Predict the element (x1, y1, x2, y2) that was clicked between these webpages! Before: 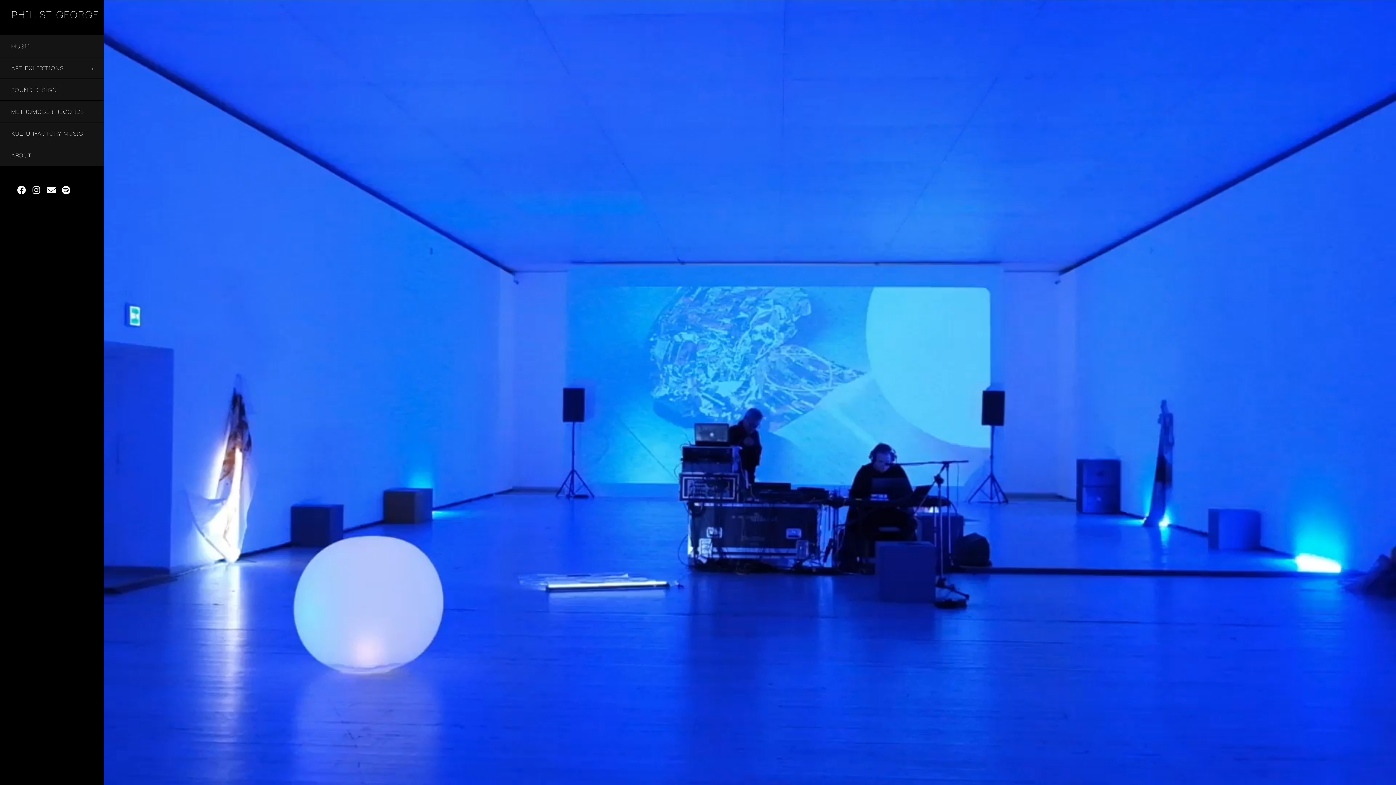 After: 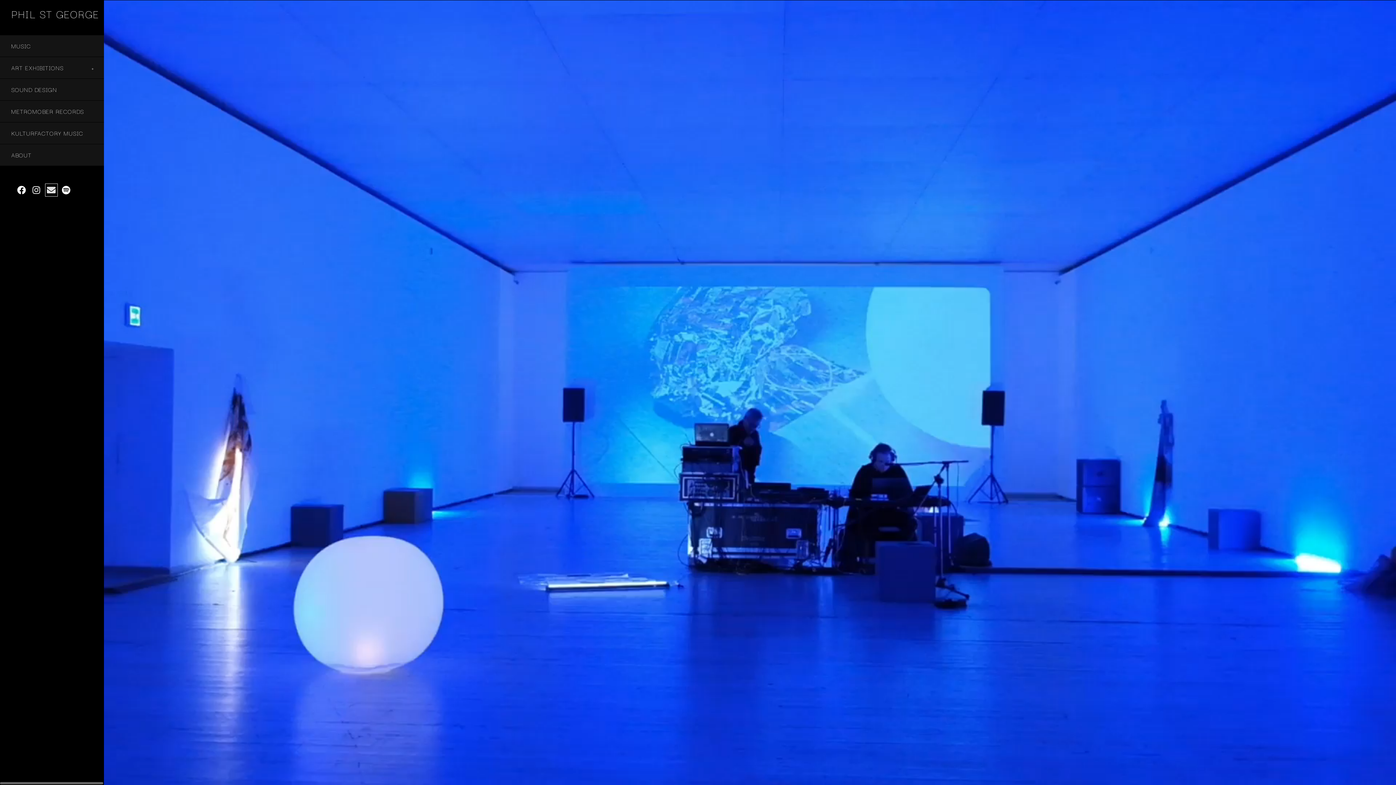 Action: label: Envelope bbox: (45, 184, 57, 196)